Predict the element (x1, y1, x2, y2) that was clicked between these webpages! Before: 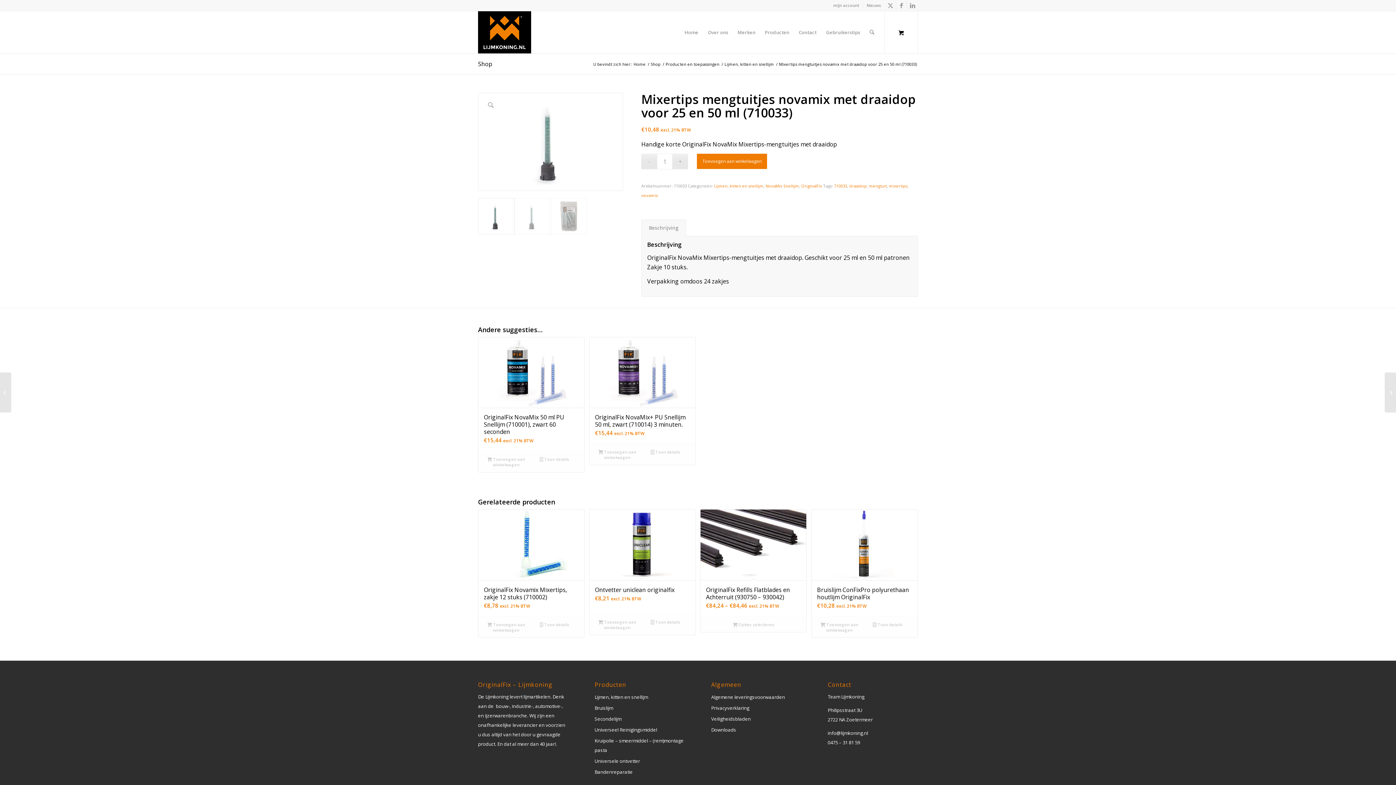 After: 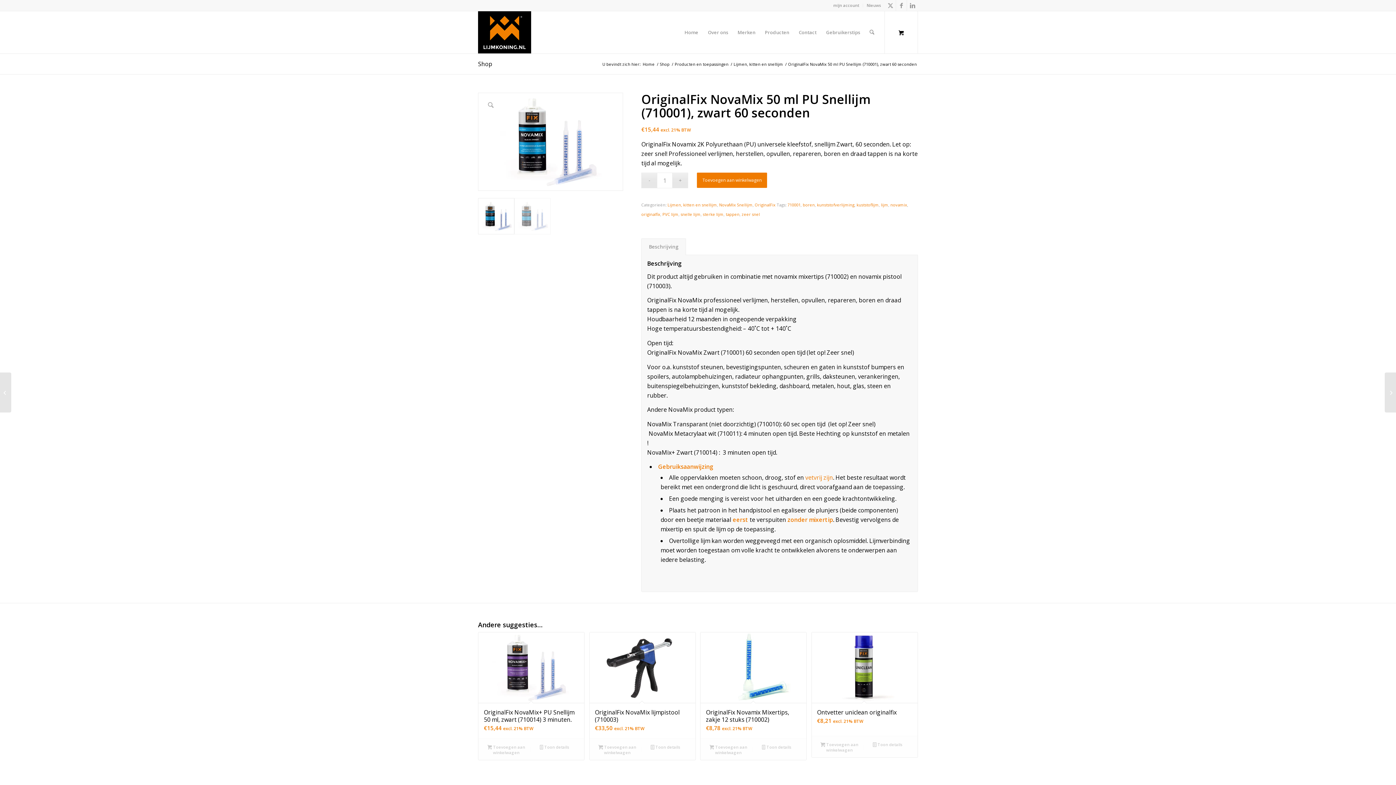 Action: bbox: (478, 337, 584, 451) label: OriginalFix NovaMix 50 ml PU Snellijm (710001), zwart 60 seconden
€15,44 excl. 21% BTW